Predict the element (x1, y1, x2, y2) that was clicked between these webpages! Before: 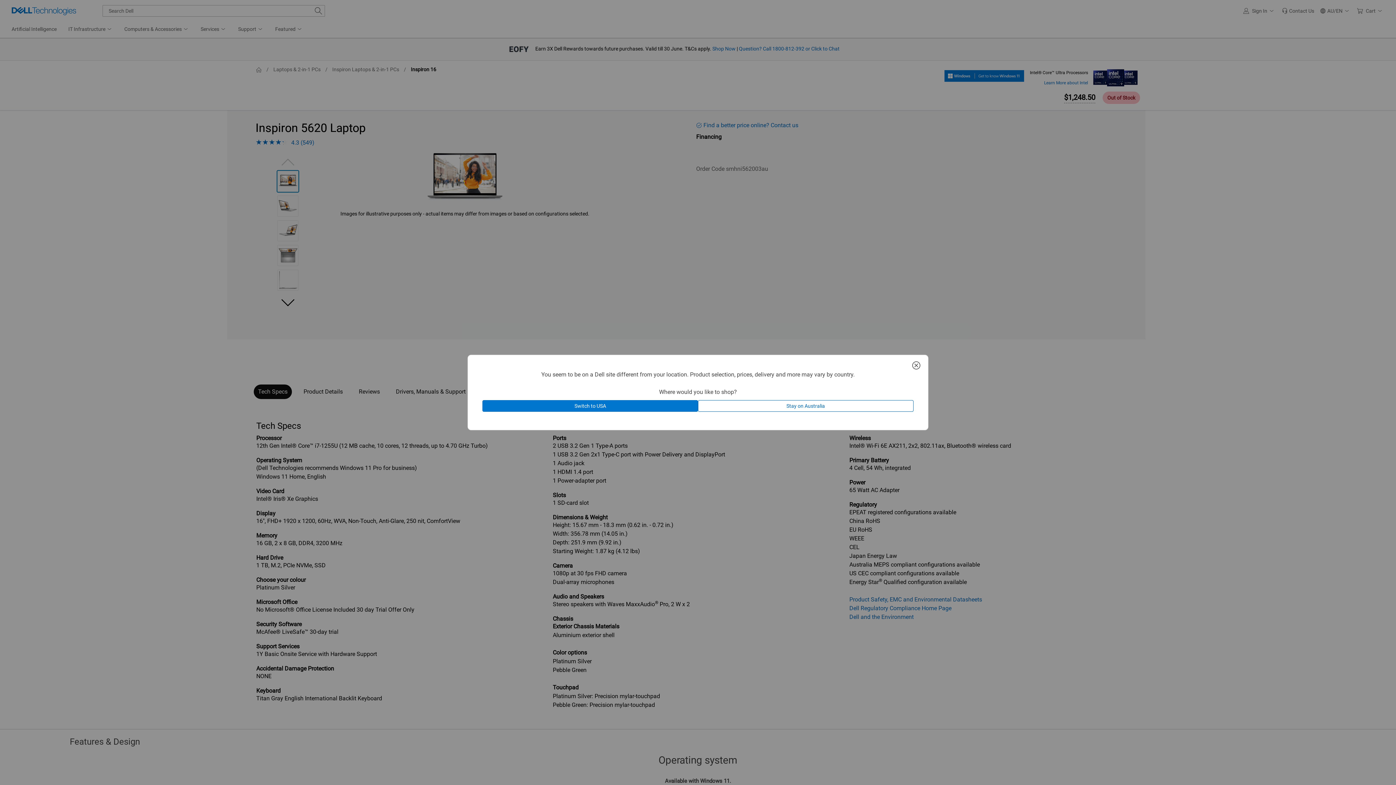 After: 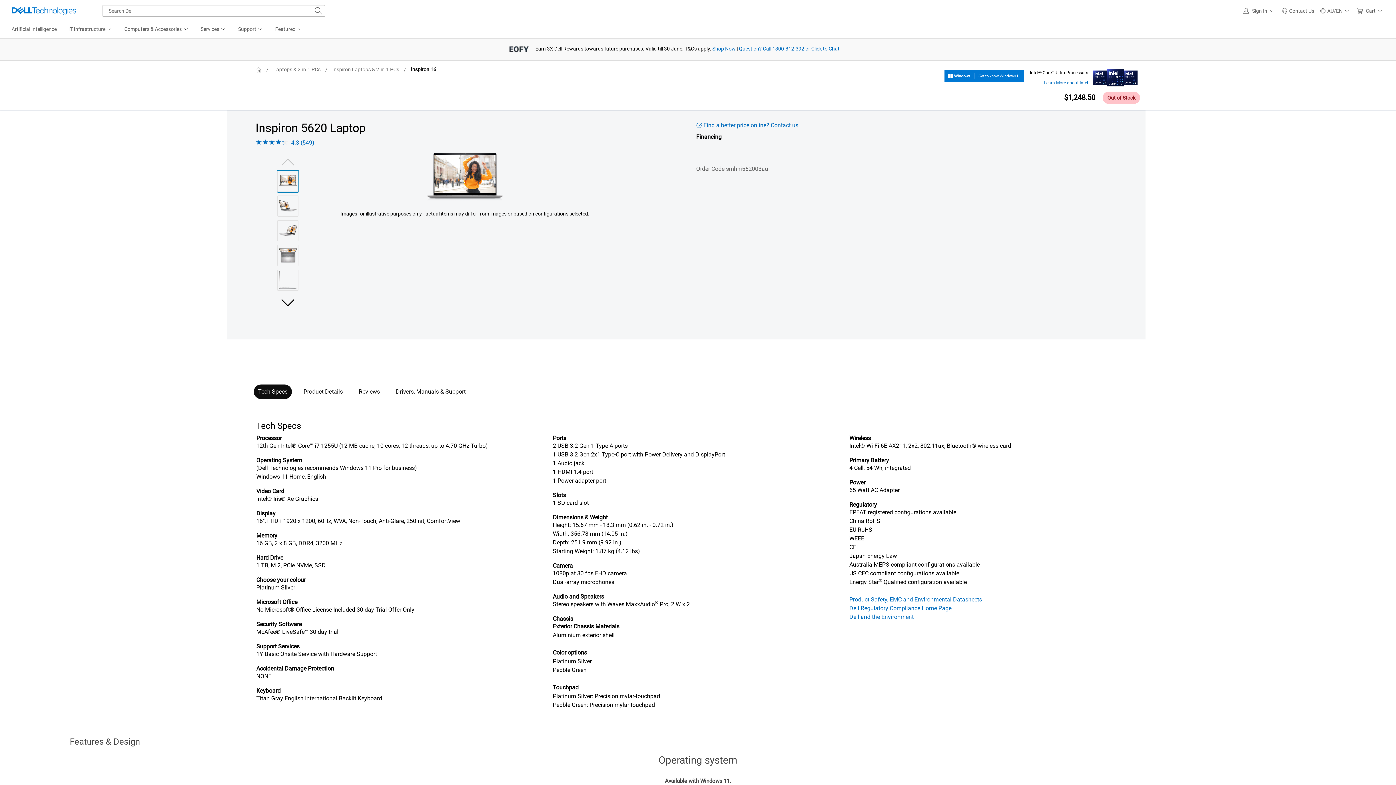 Action: bbox: (698, 400, 913, 411) label: Stay on Australia